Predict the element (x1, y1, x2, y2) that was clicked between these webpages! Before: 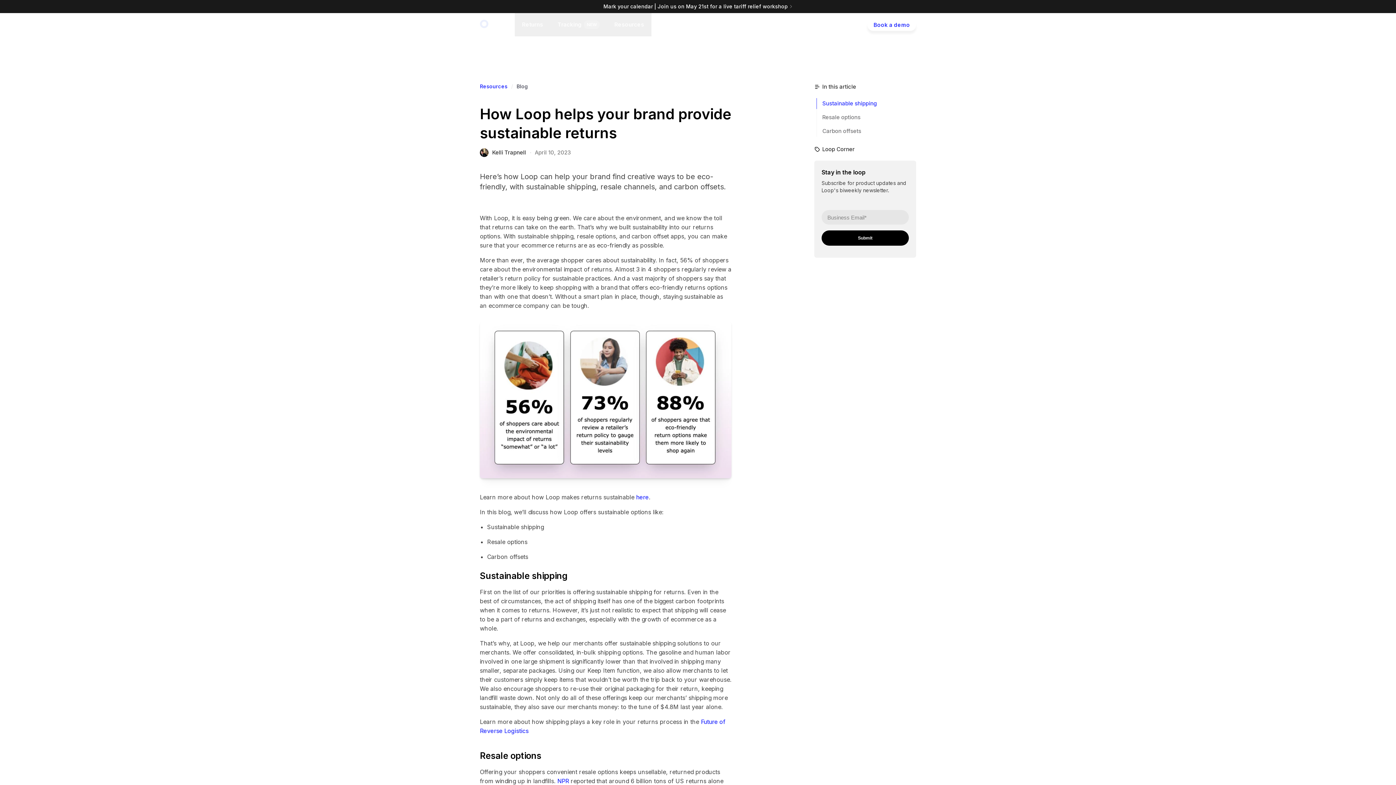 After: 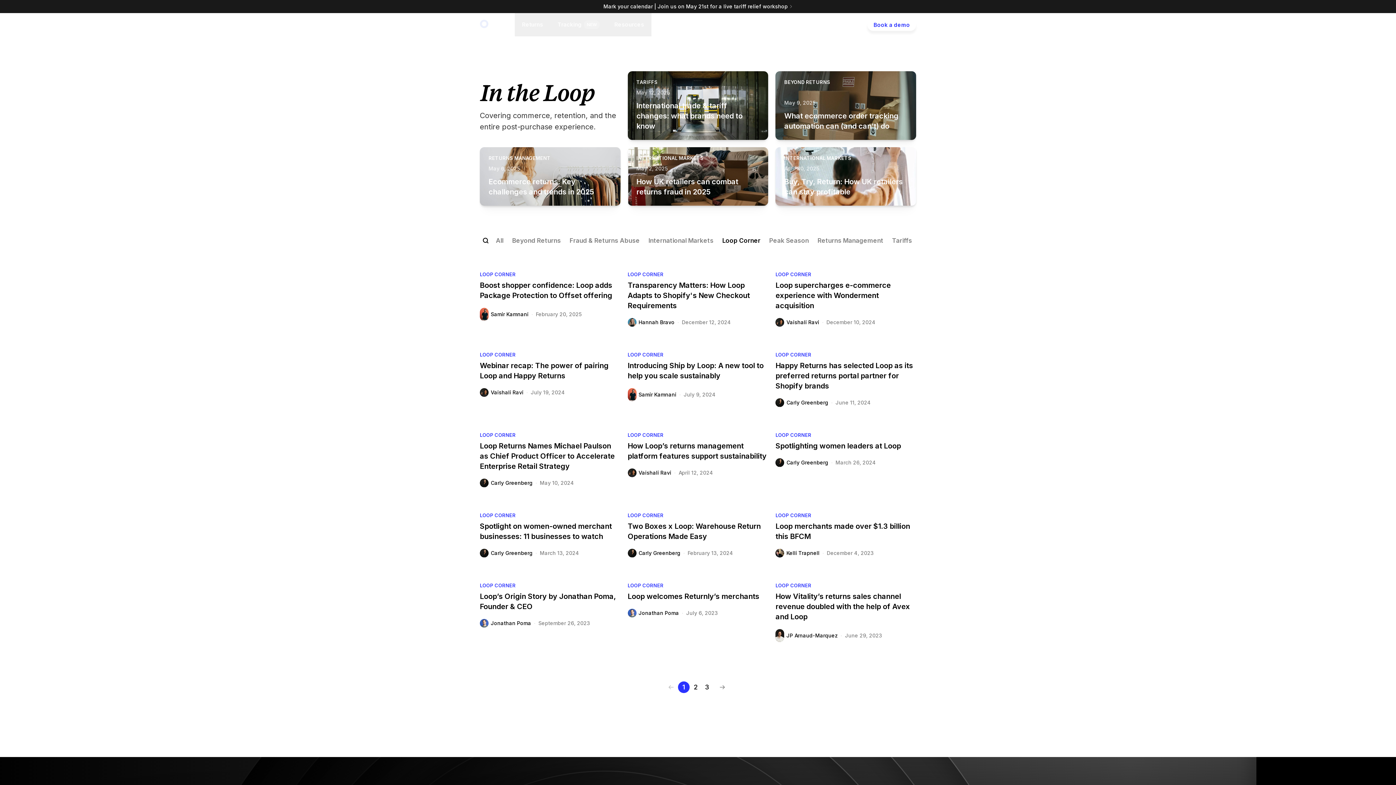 Action: label: Loop Corner bbox: (822, 145, 854, 153)